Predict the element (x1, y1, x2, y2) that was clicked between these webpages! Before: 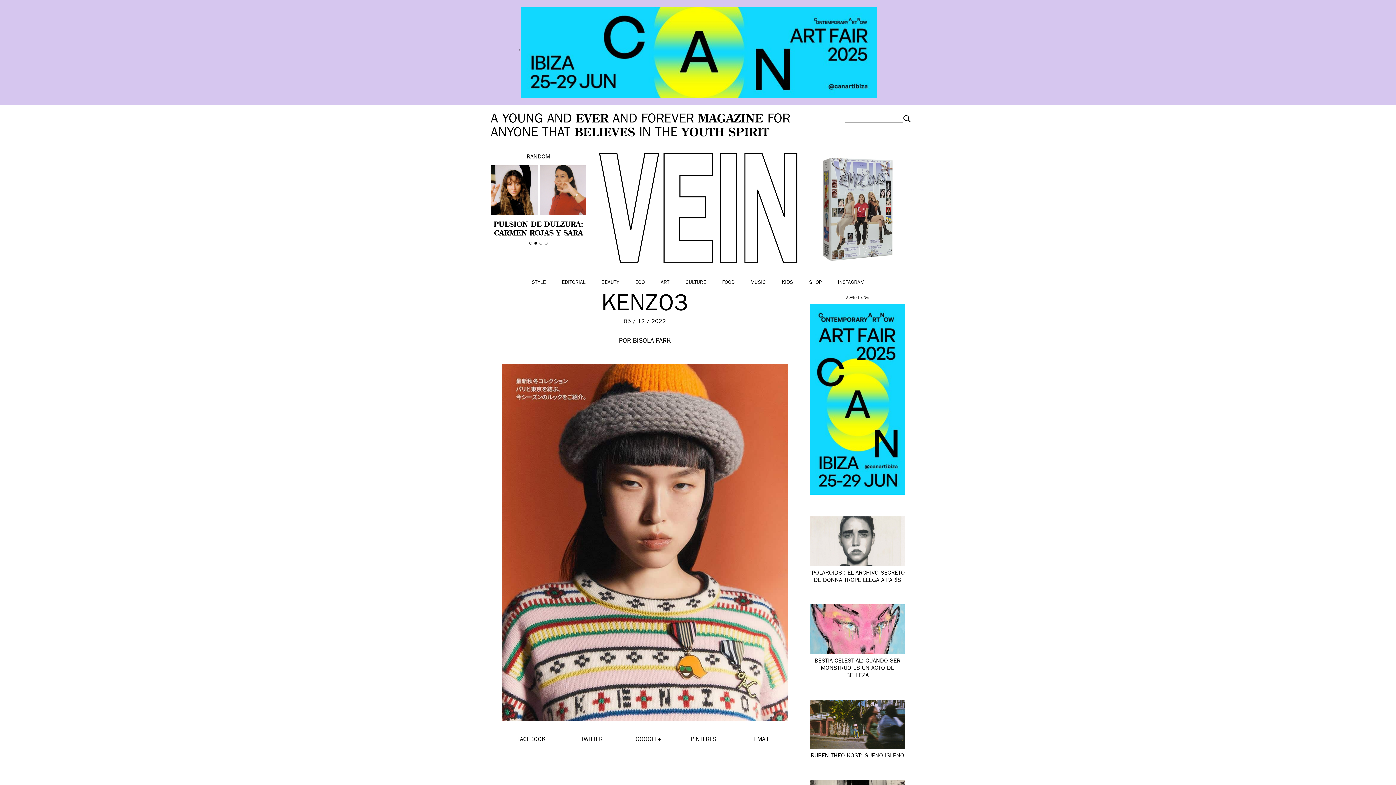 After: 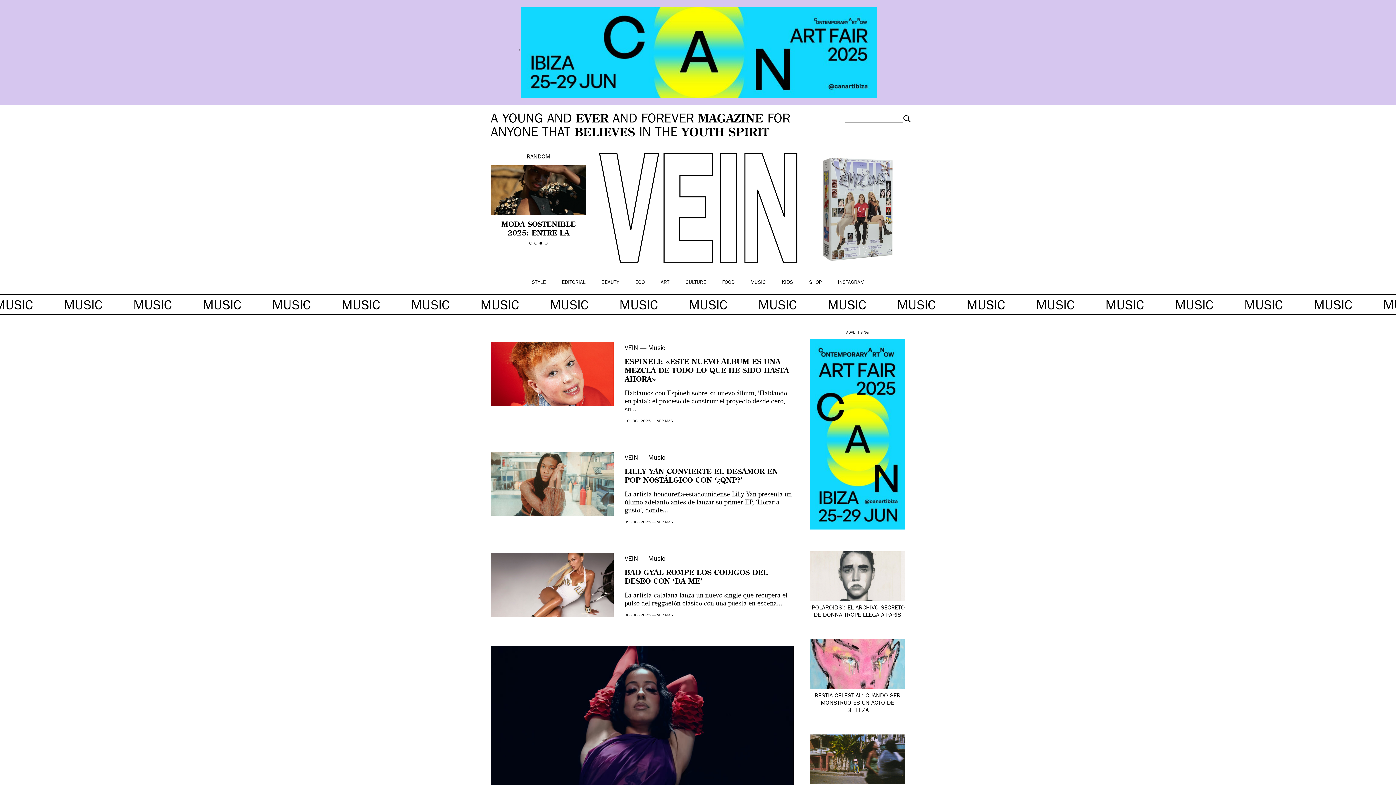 Action: bbox: (750, 280, 766, 285) label: MUSIC